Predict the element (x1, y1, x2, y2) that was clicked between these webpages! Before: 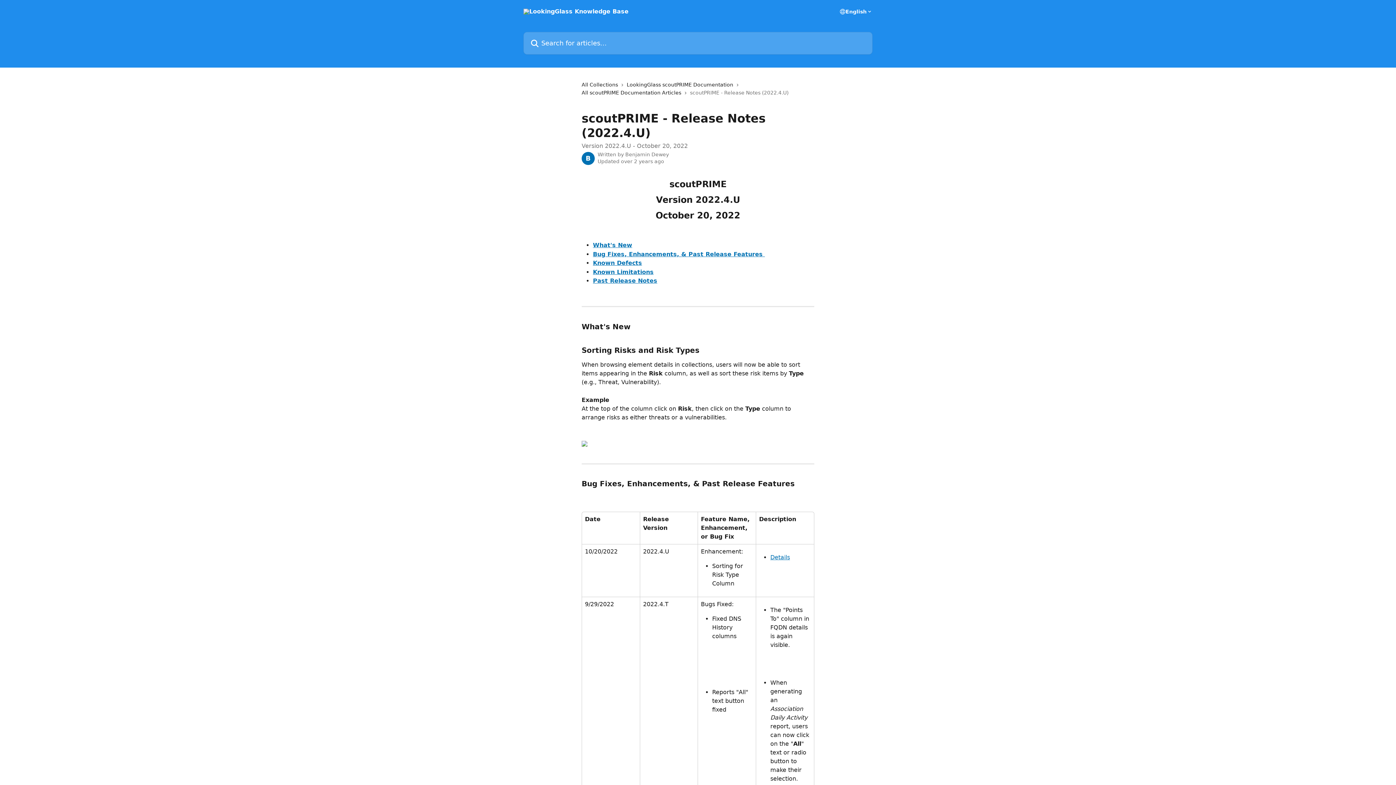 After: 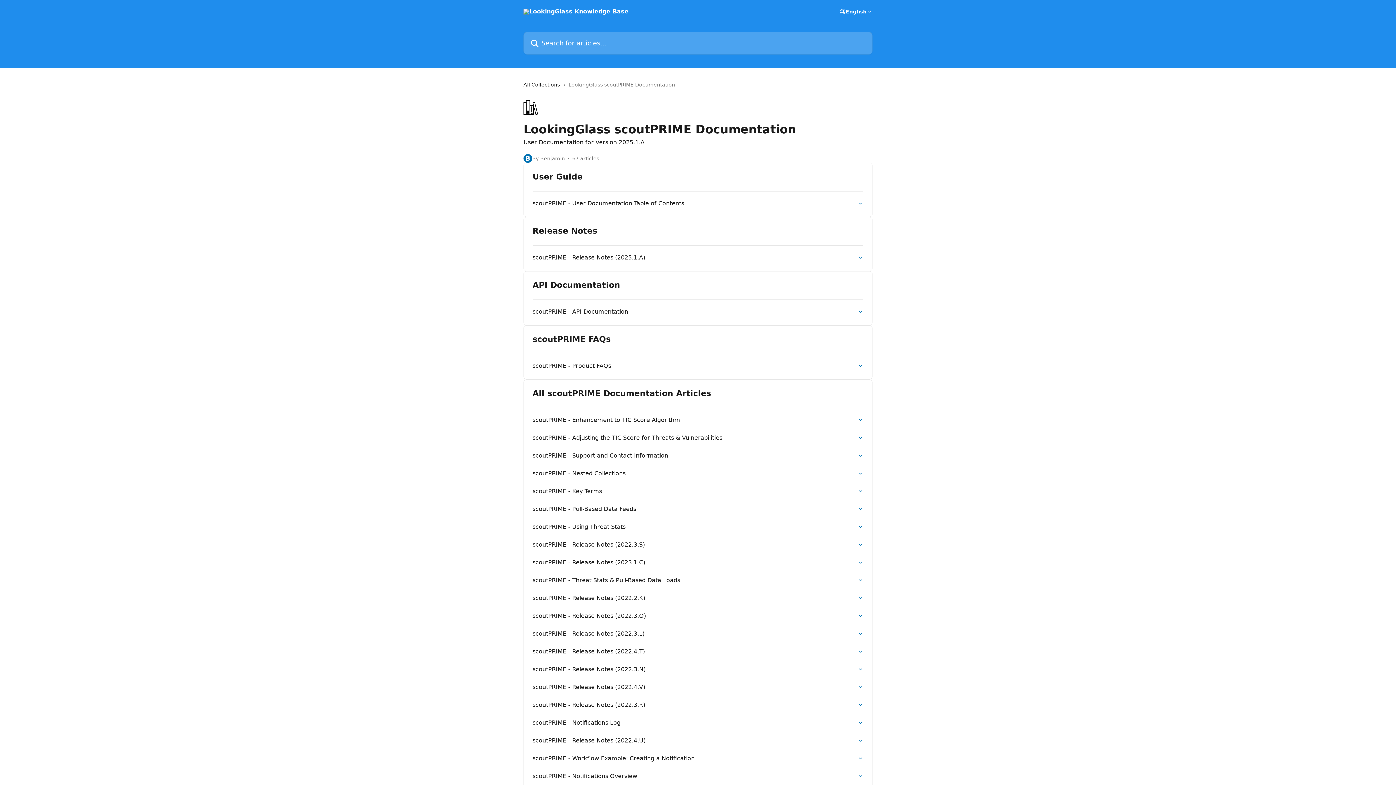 Action: bbox: (626, 80, 736, 88) label: LookingGlass scoutPRIME Documentation